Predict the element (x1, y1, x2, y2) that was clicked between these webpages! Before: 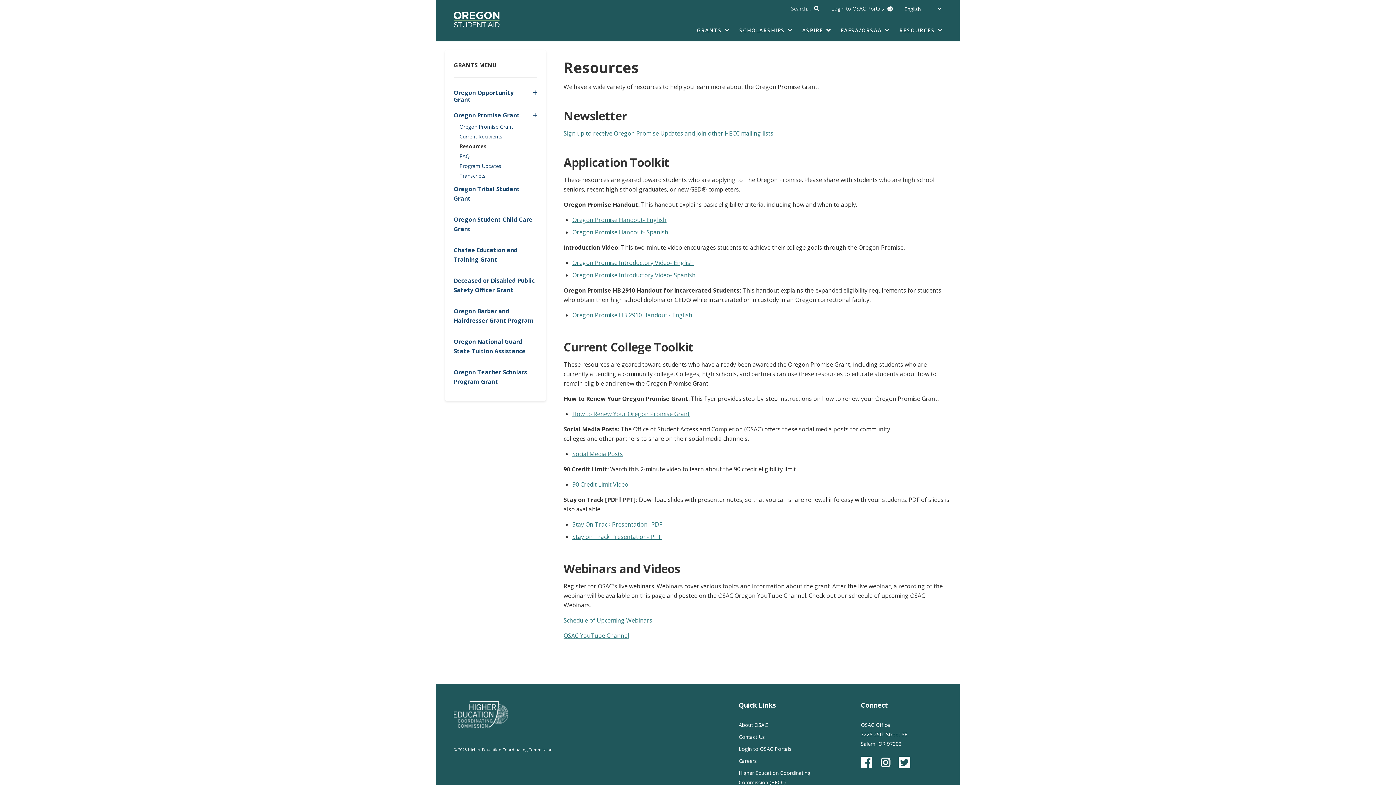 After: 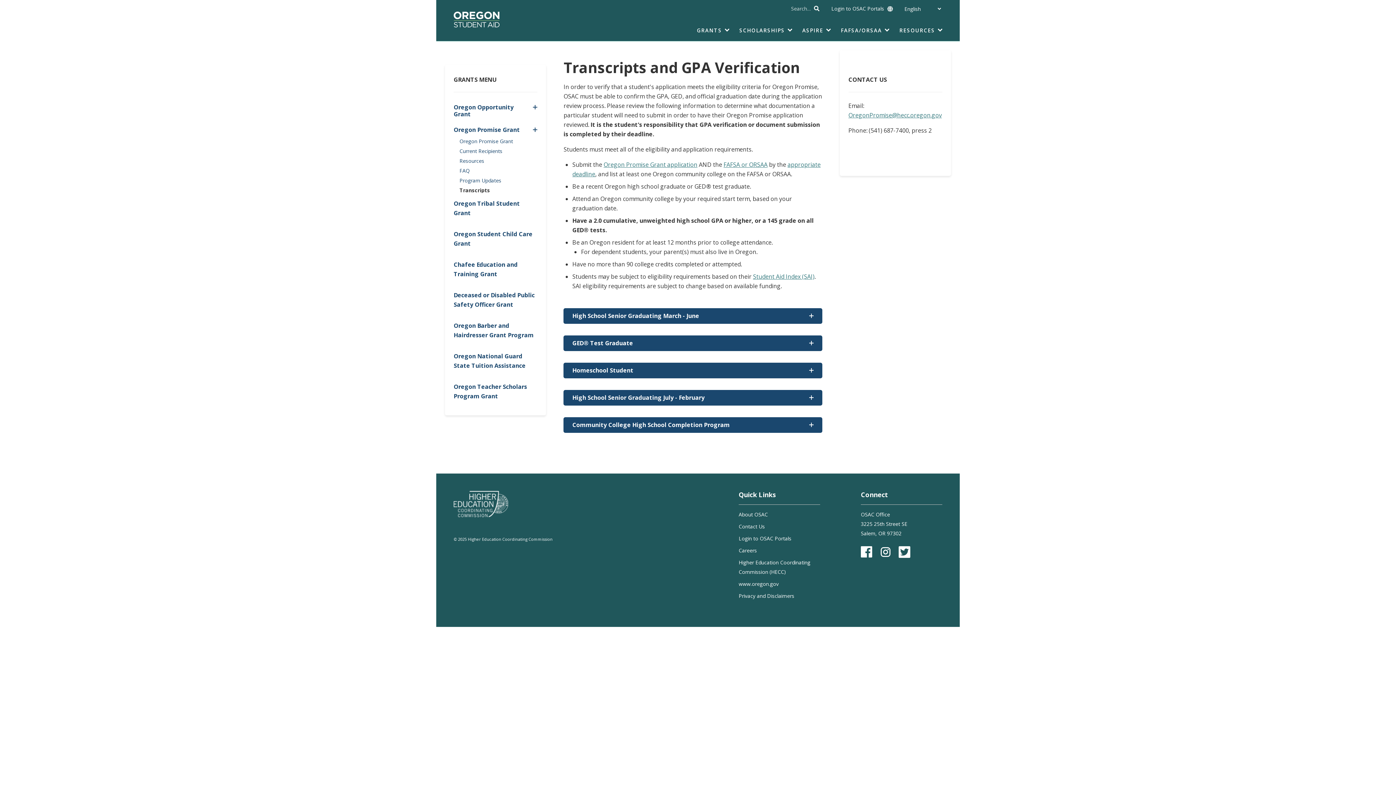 Action: label: Transcripts bbox: (459, 172, 485, 179)